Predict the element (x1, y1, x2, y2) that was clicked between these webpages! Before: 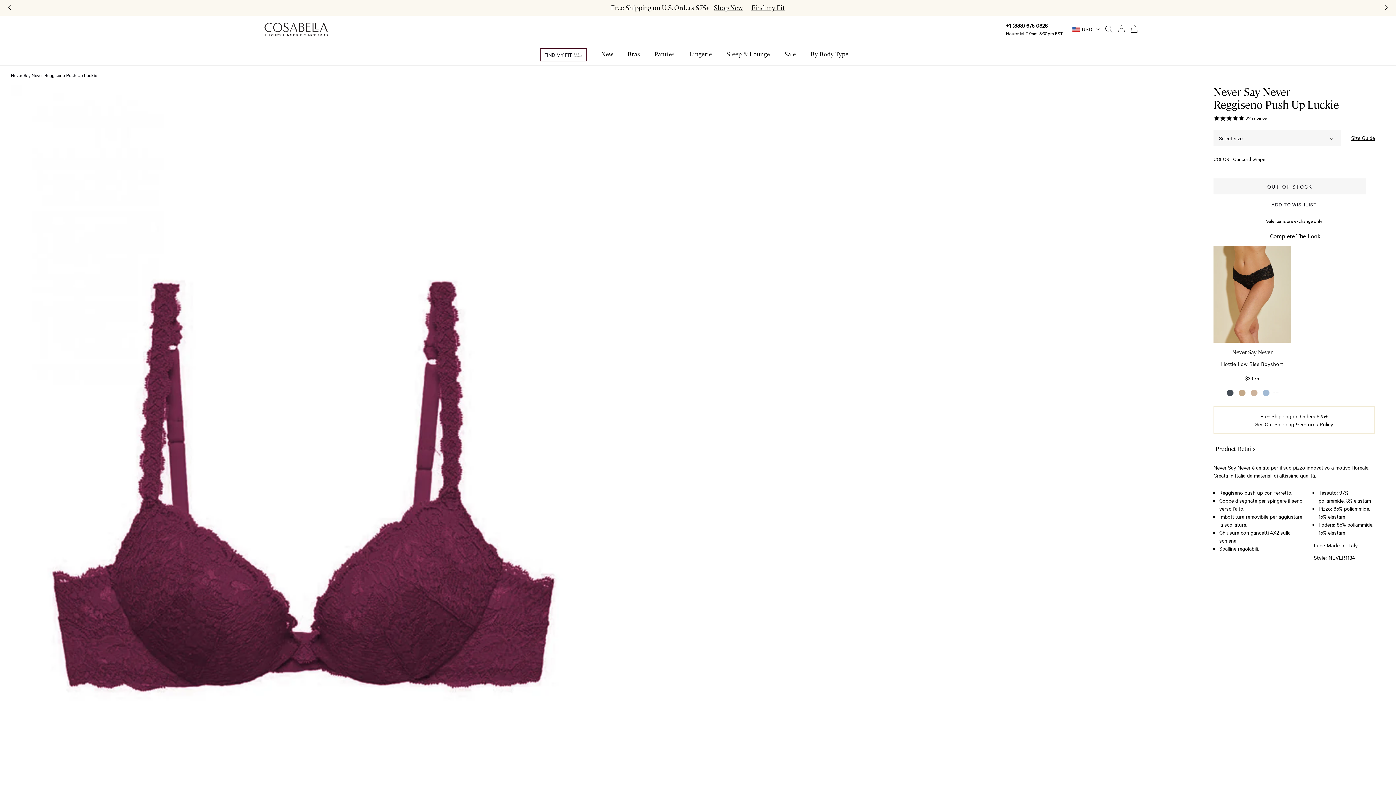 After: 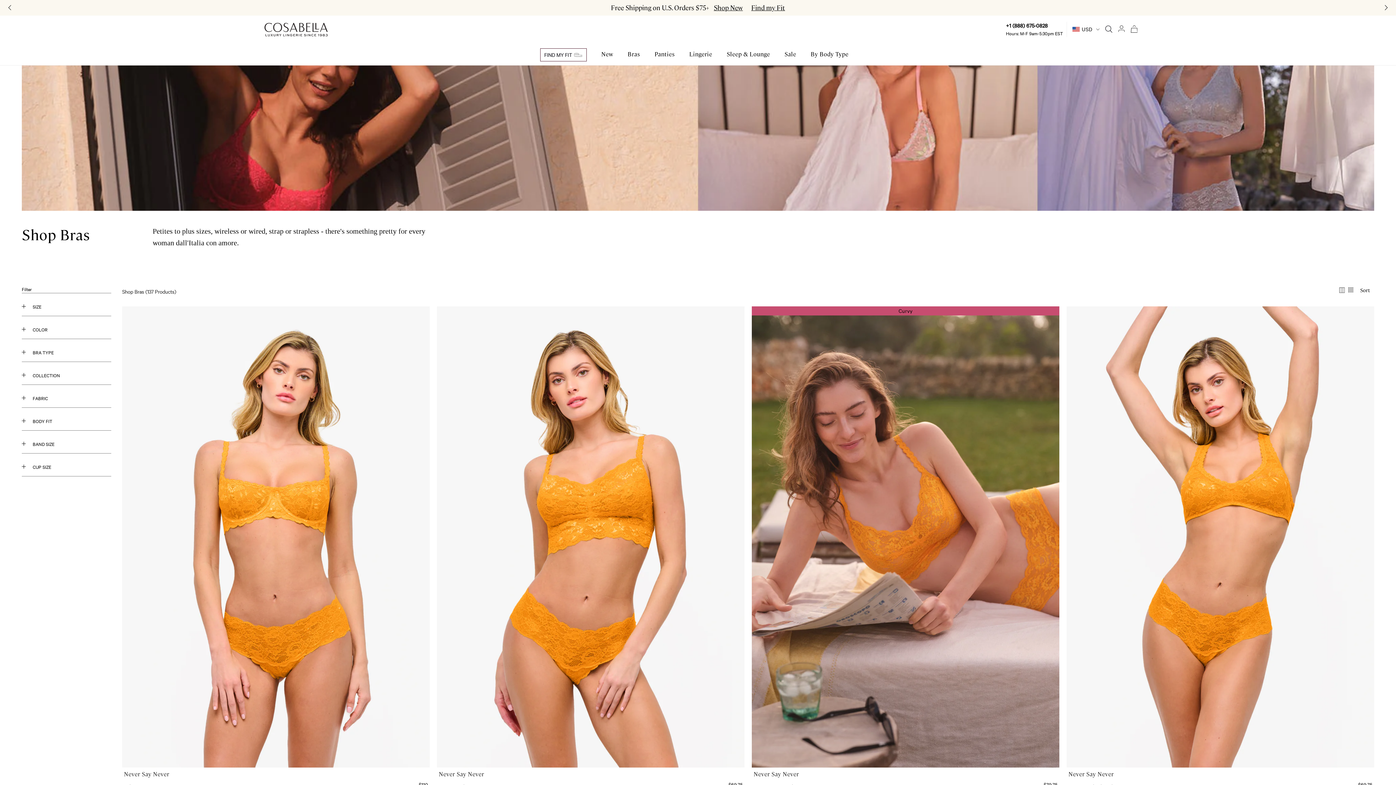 Action: bbox: (627, 51, 640, 57) label: Bras